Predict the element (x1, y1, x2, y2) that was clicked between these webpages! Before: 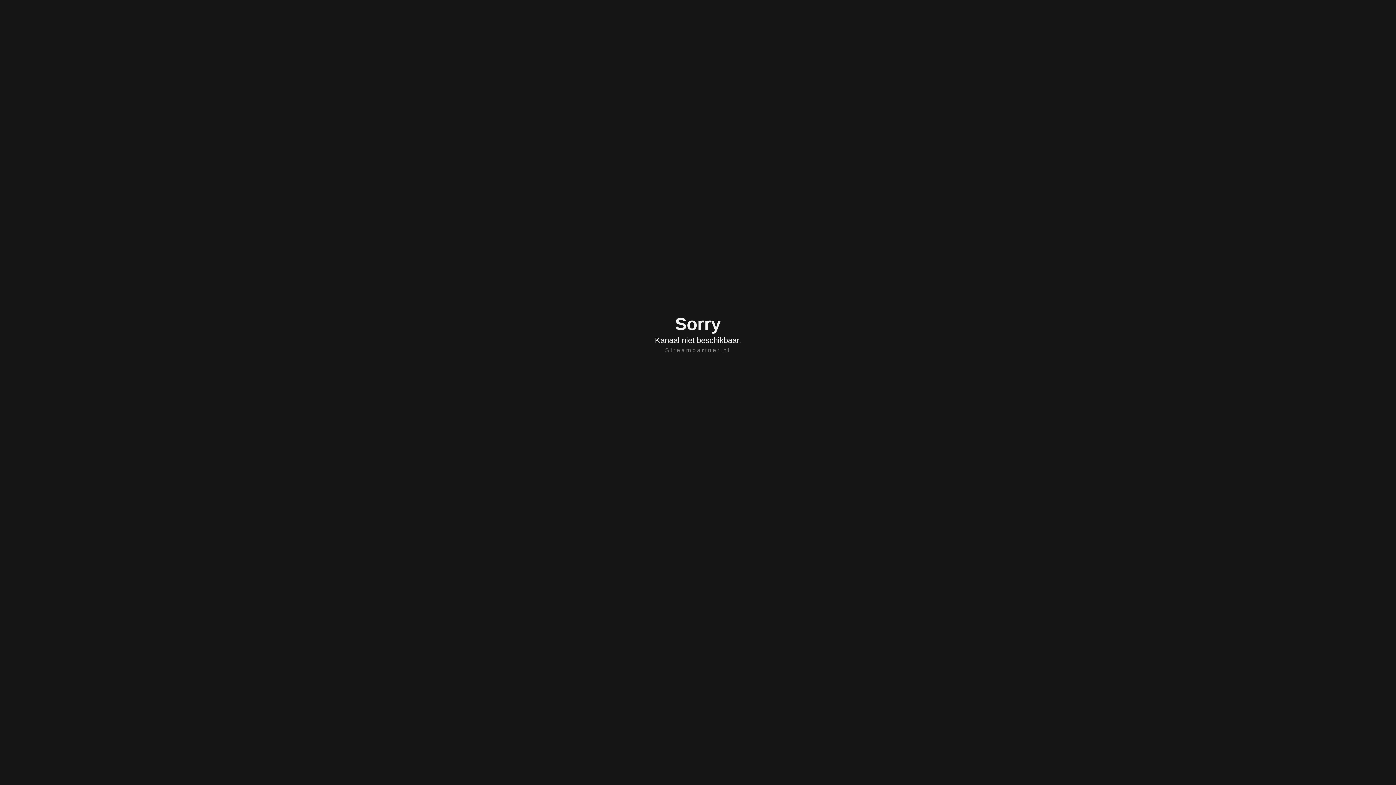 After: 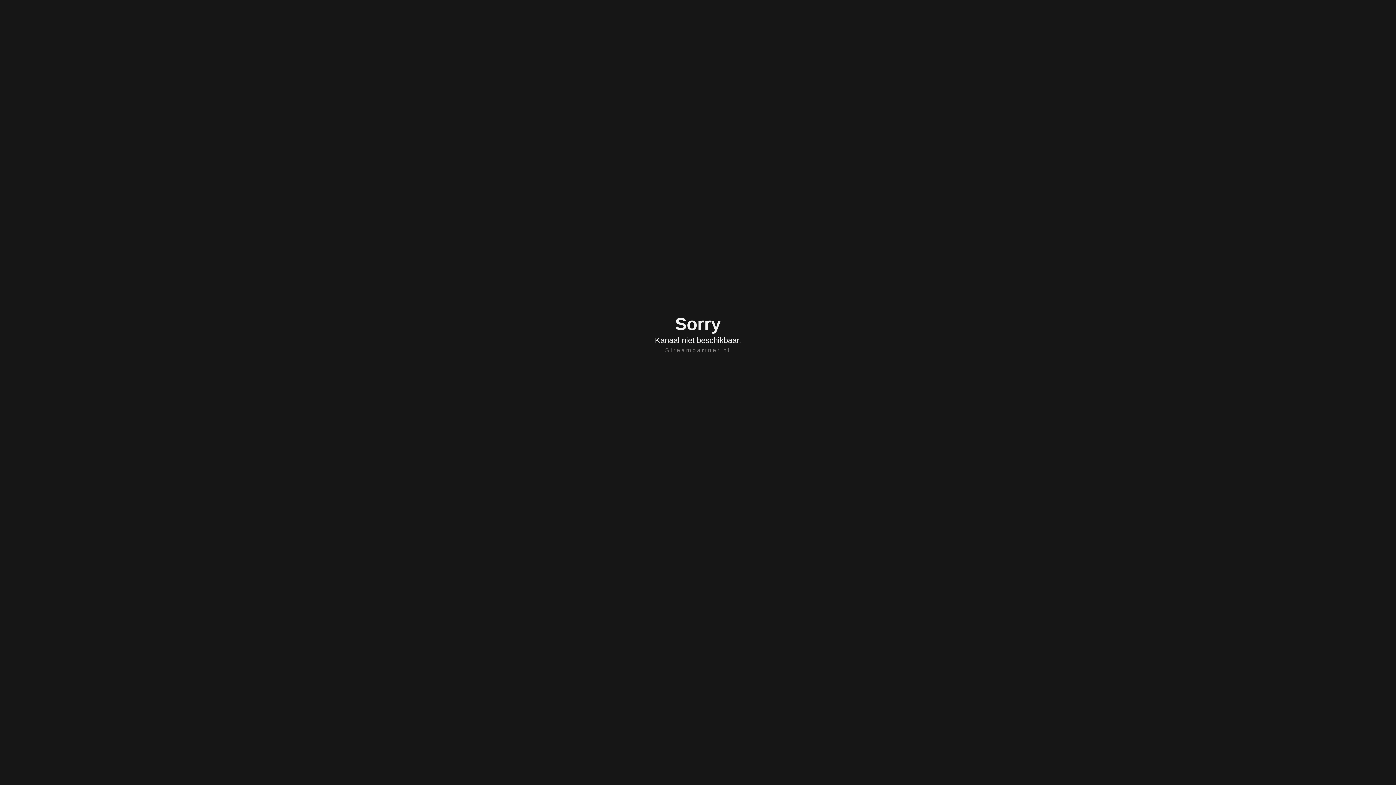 Action: bbox: (665, 347, 731, 353) label: Streampartner.nl